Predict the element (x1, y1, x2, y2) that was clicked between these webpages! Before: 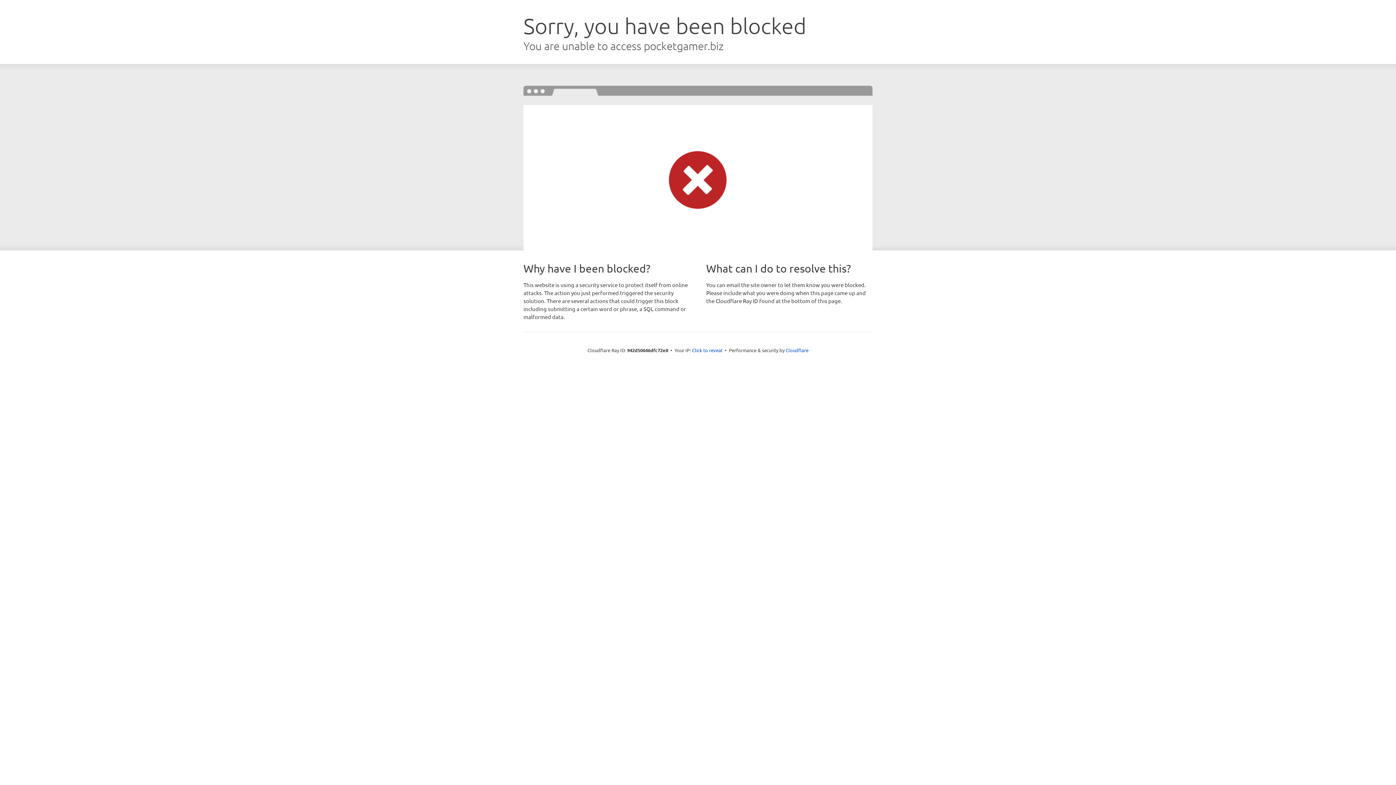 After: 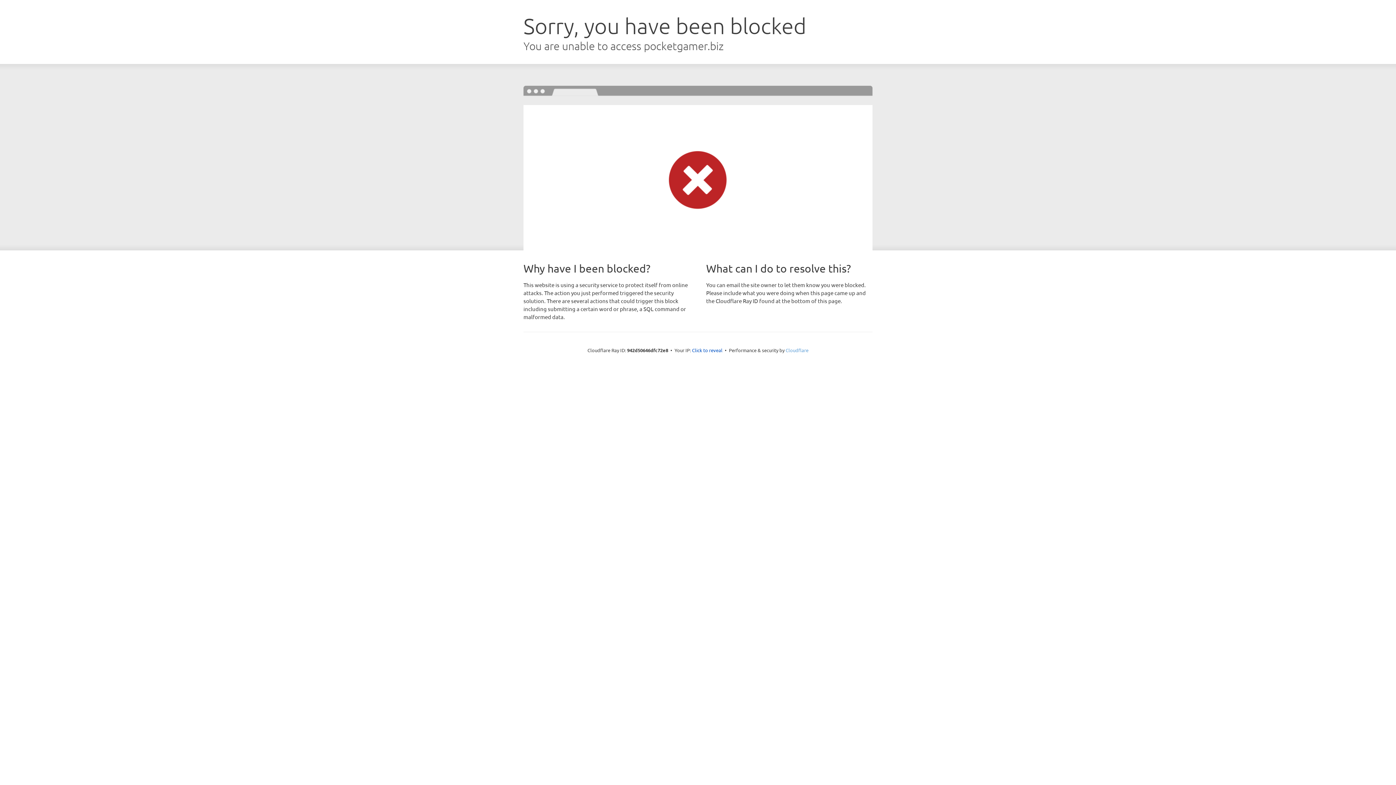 Action: bbox: (785, 347, 808, 353) label: Cloudflare